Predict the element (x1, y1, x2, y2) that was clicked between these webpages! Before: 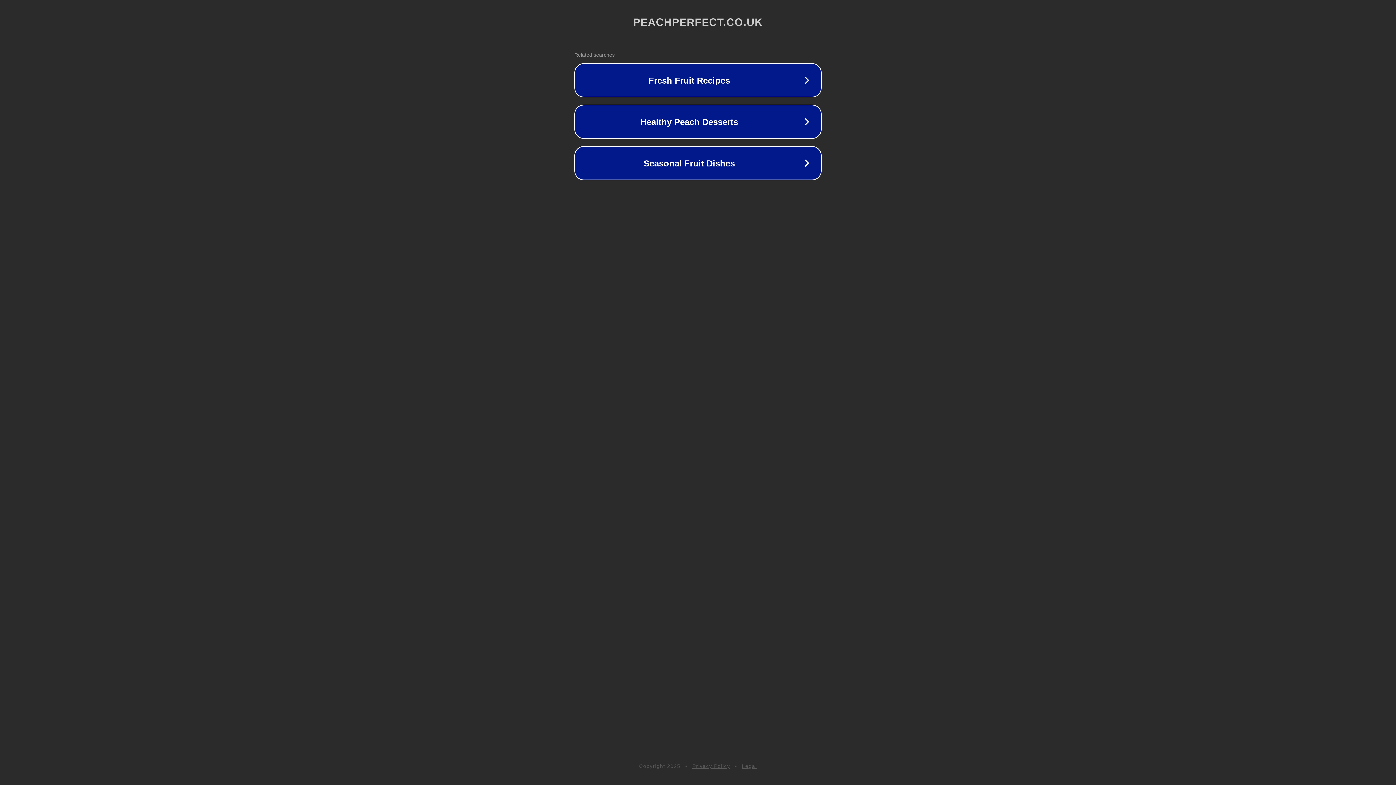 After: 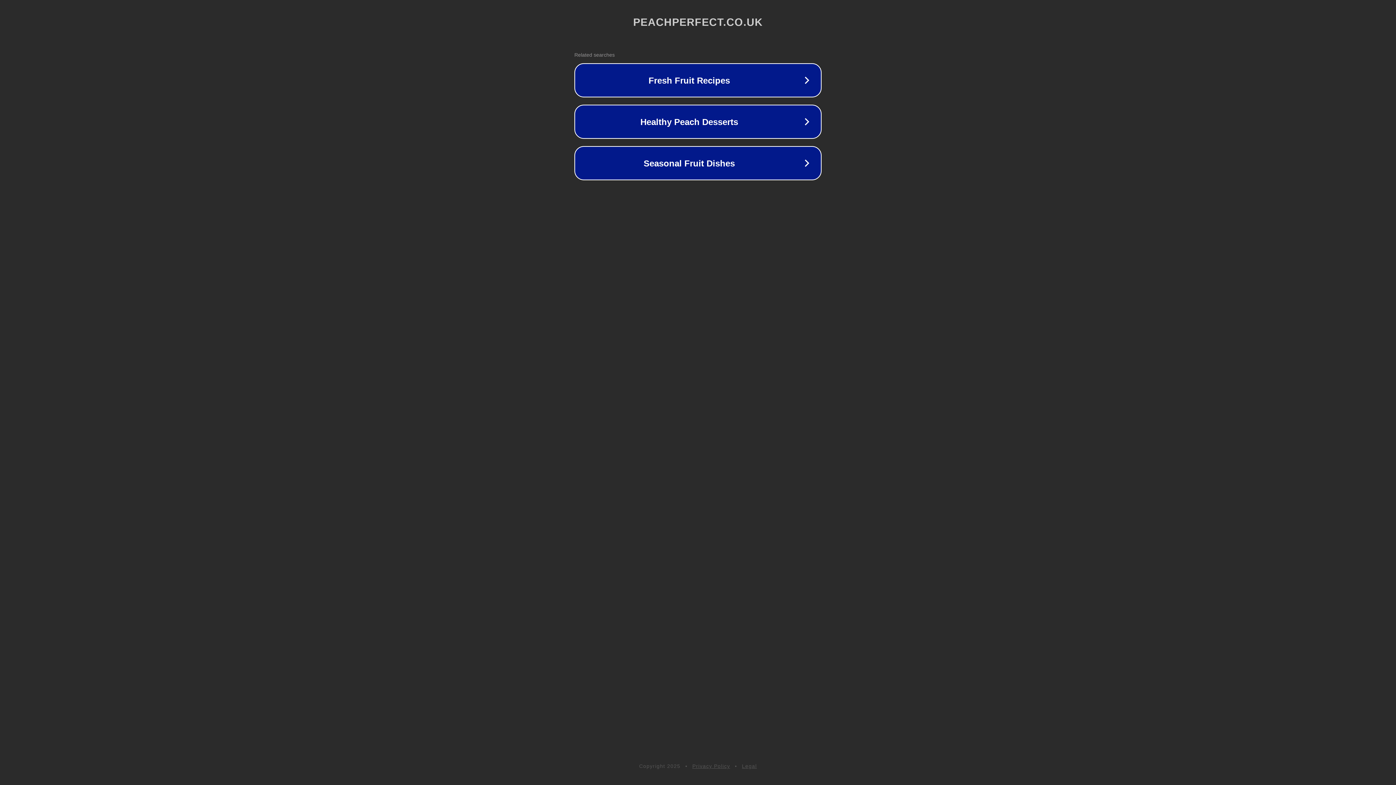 Action: label: Privacy Policy bbox: (692, 763, 730, 769)